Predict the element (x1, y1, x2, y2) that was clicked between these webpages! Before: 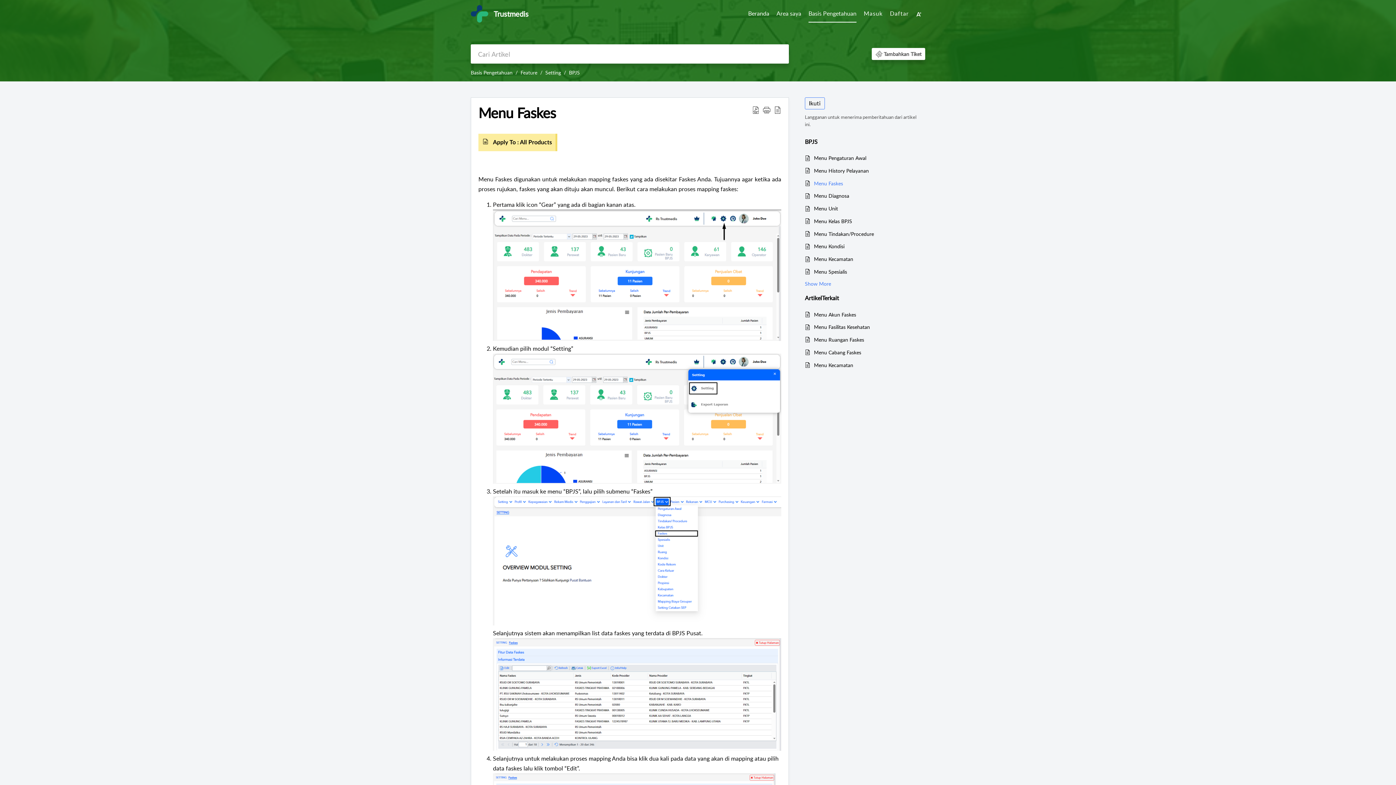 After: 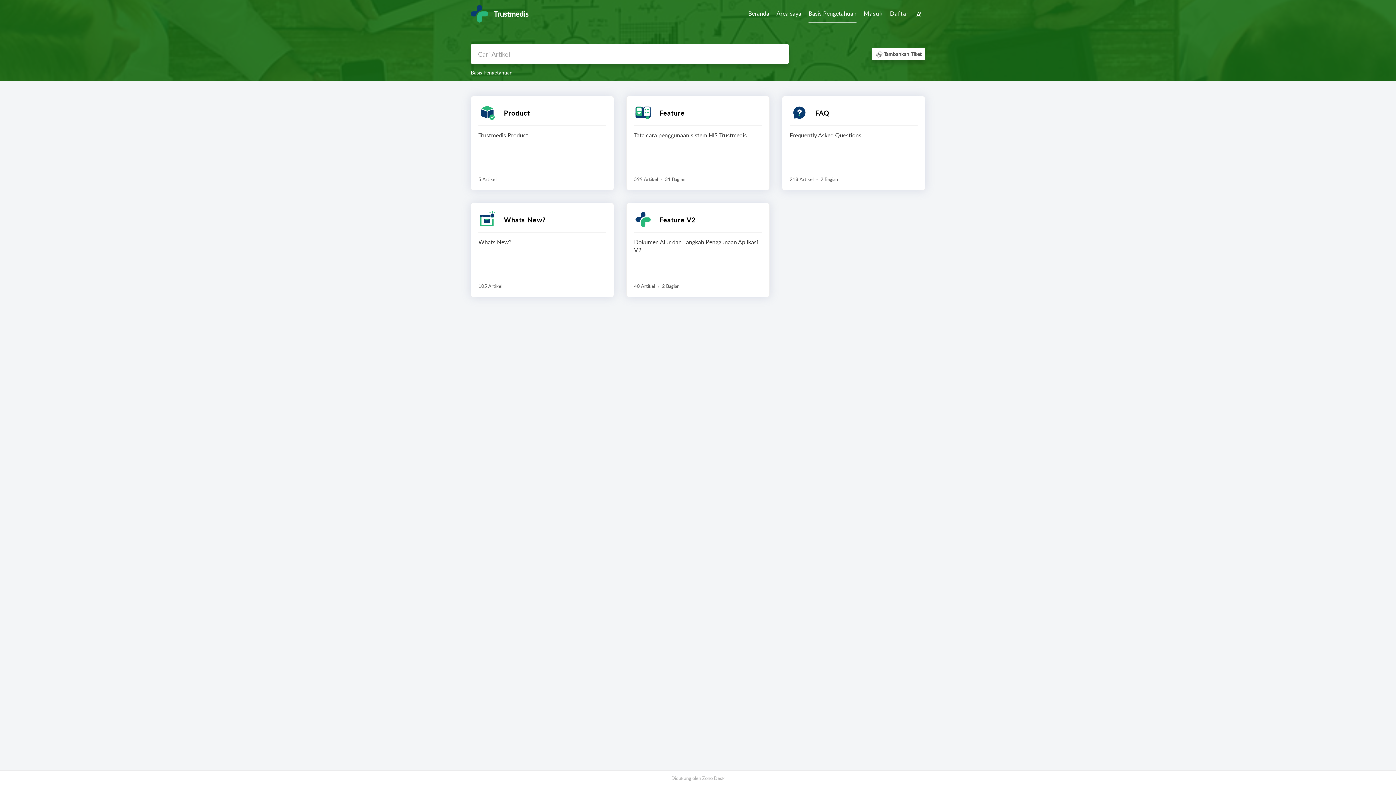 Action: bbox: (470, 69, 512, 76) label: Basis Pengetahuan